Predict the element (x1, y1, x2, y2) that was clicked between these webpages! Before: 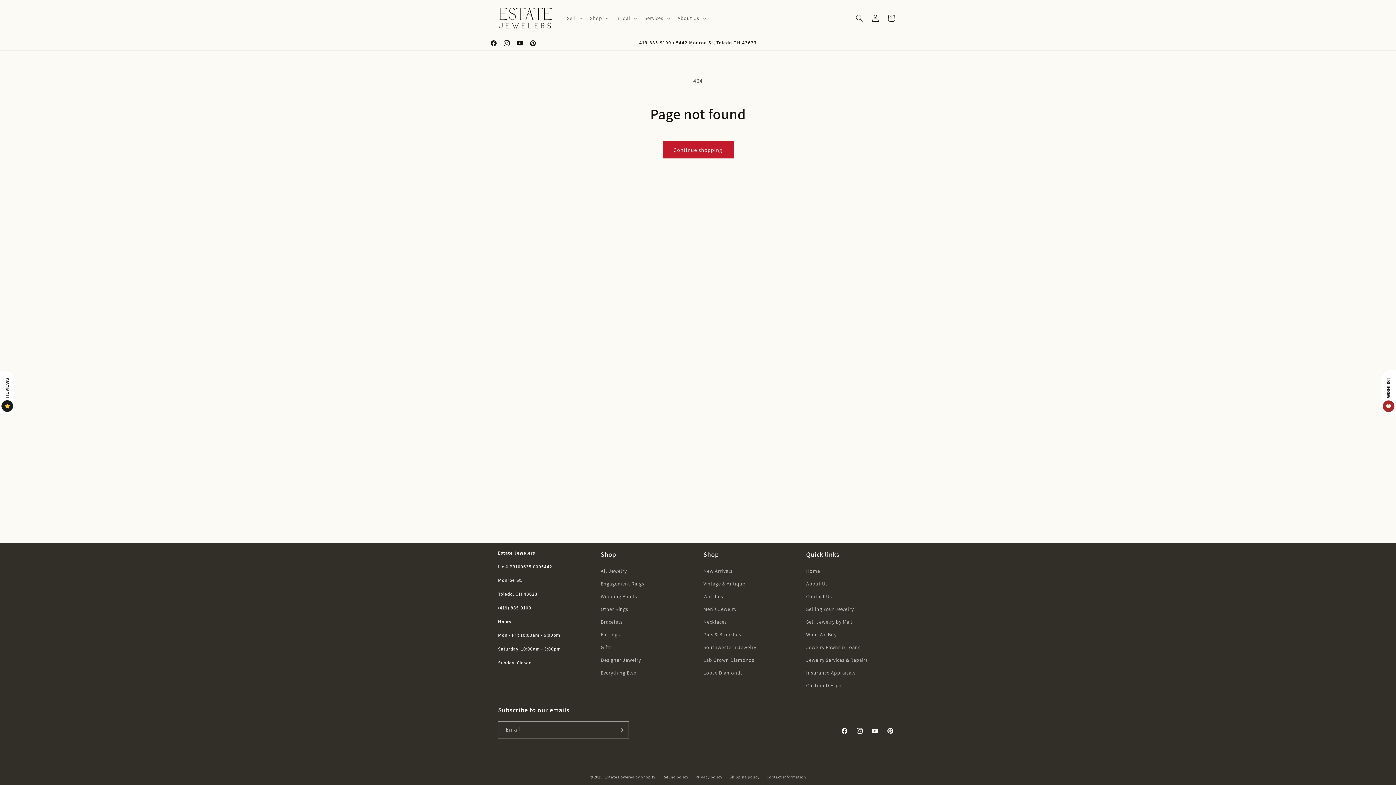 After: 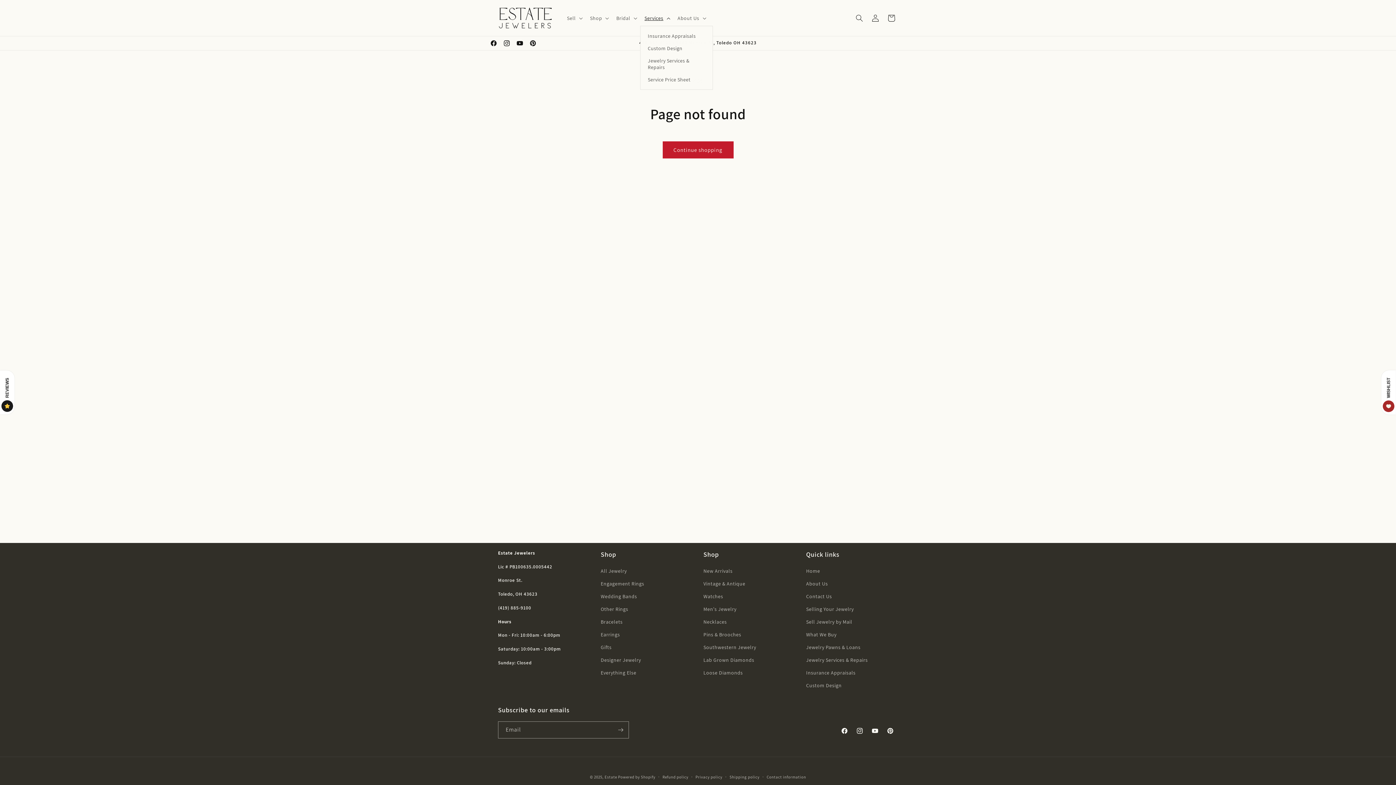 Action: bbox: (640, 10, 673, 25) label: Services